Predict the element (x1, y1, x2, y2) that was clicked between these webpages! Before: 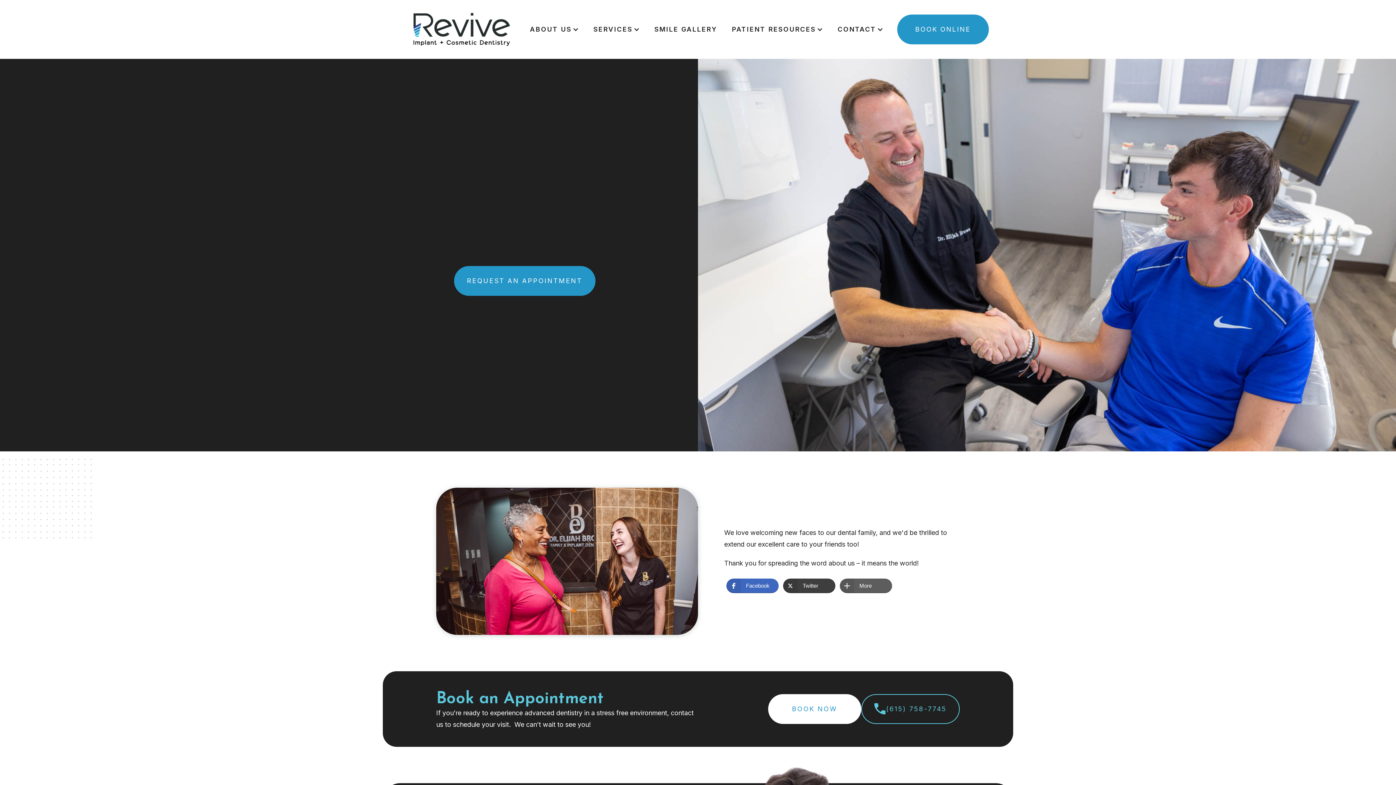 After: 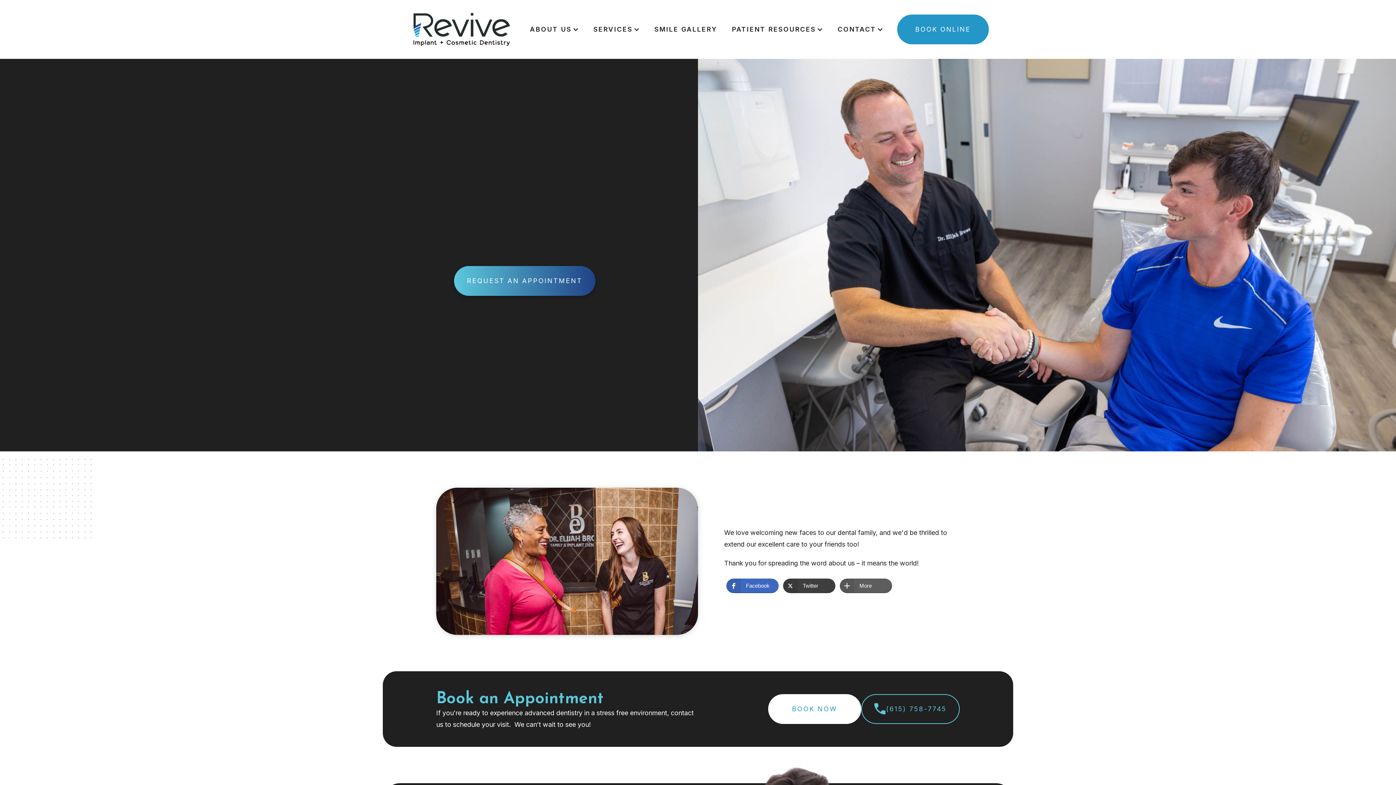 Action: bbox: (454, 266, 595, 296) label: REQUEST AN APPOINTMENT